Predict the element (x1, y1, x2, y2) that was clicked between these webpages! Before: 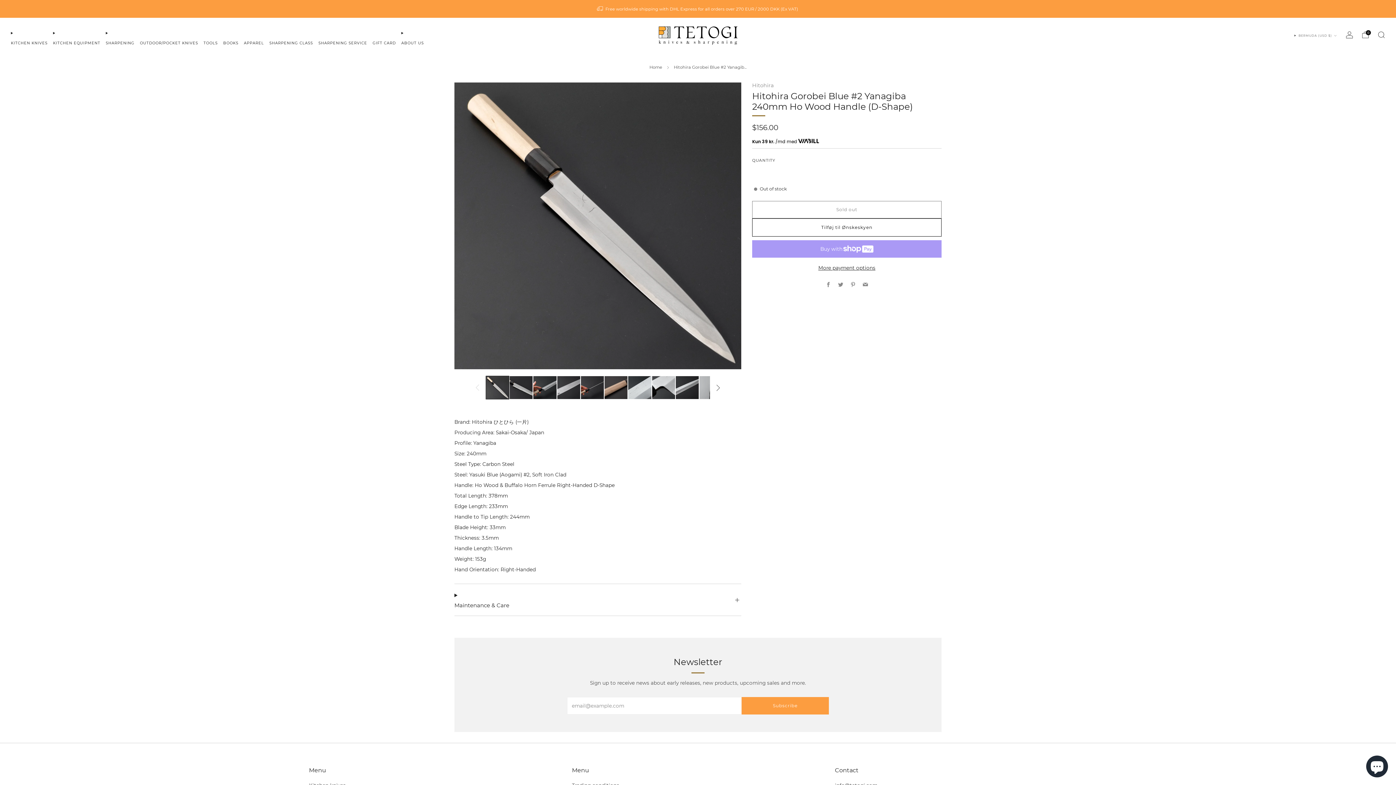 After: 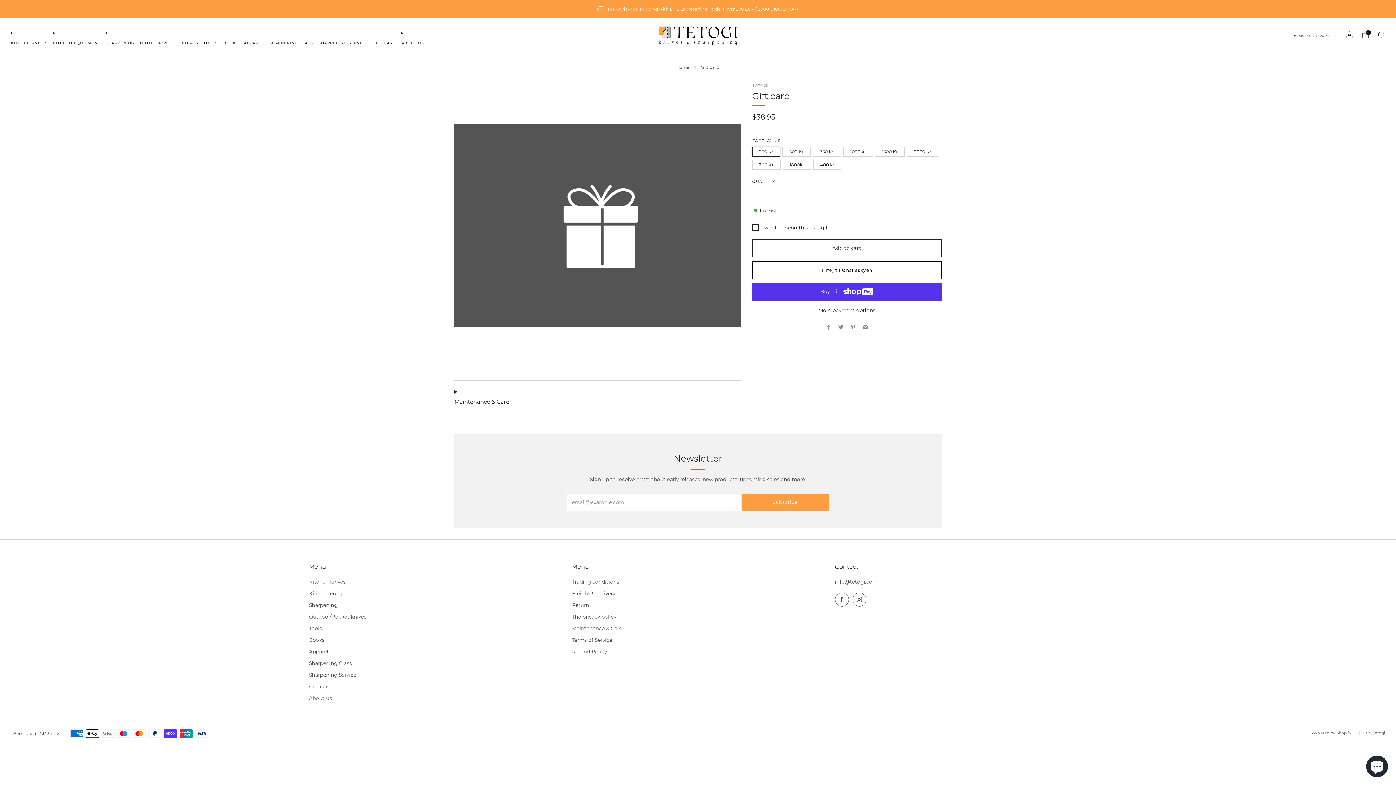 Action: bbox: (372, 37, 396, 48) label: GIFT CARD